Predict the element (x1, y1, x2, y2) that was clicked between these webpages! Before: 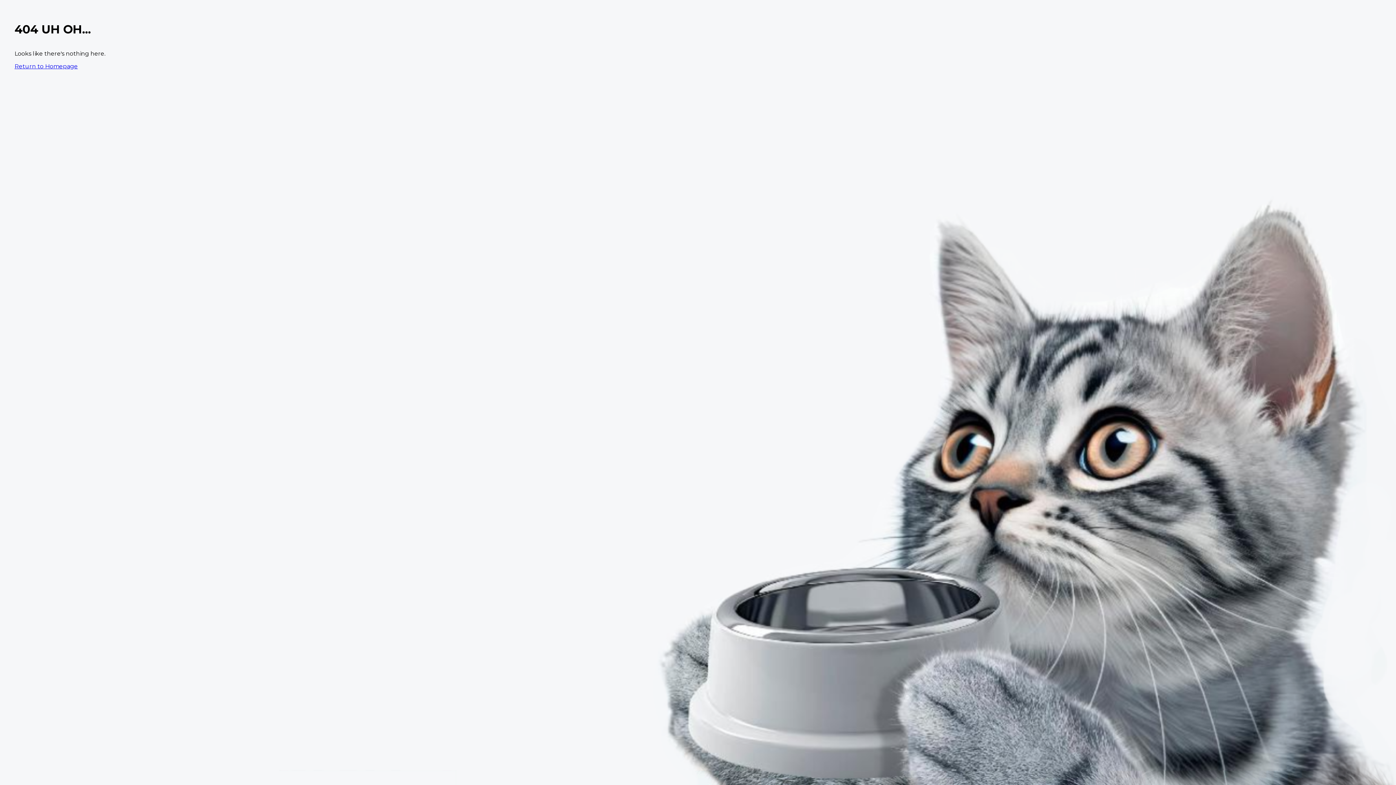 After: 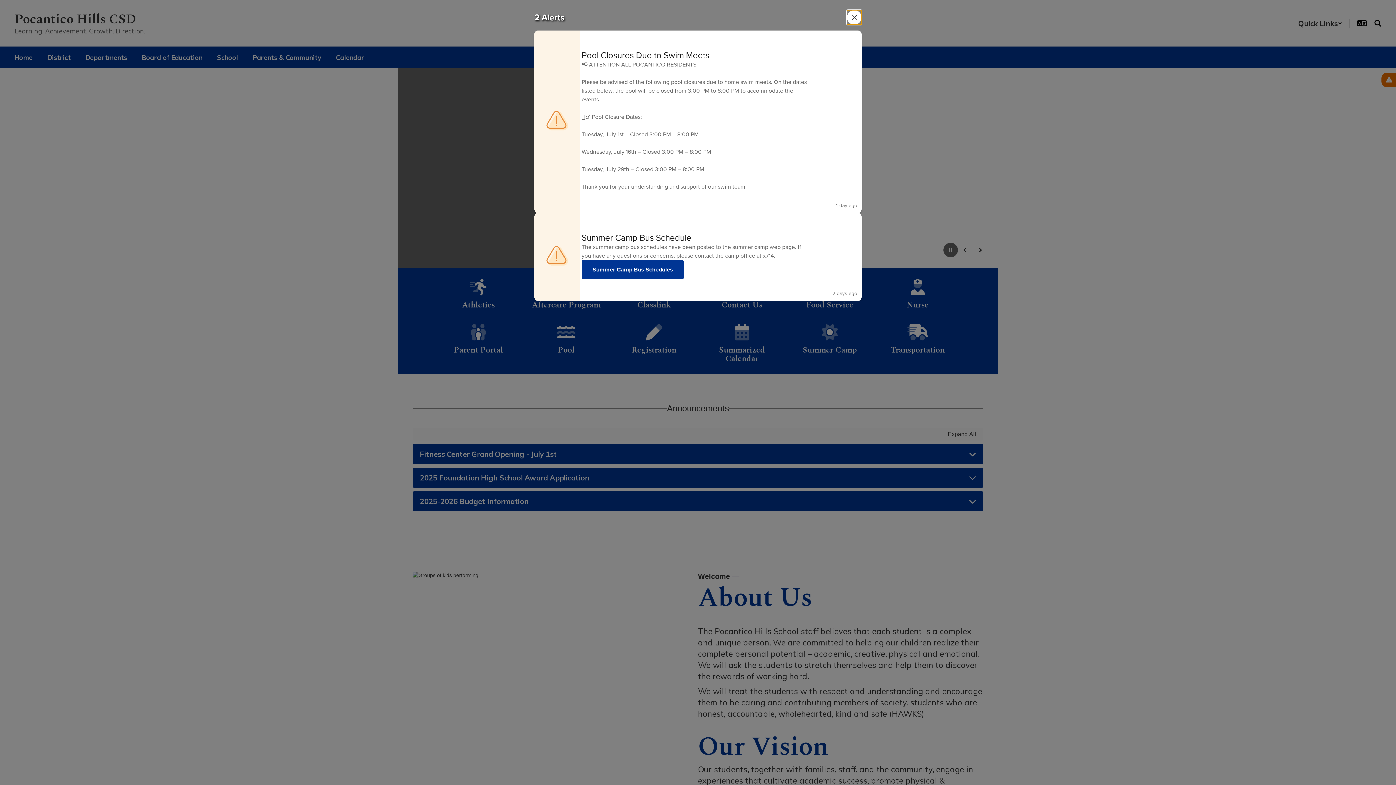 Action: label: Return to Homepage bbox: (14, 62, 77, 69)